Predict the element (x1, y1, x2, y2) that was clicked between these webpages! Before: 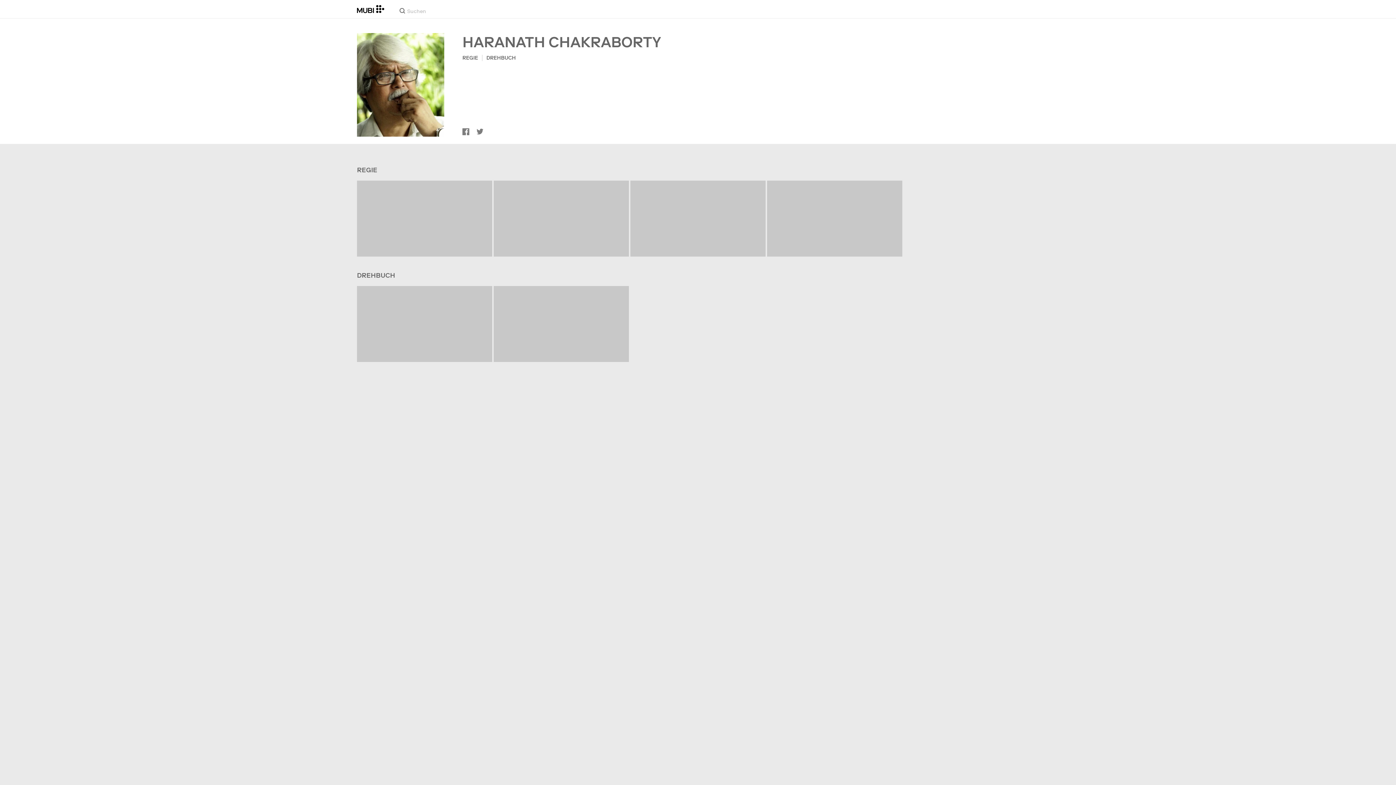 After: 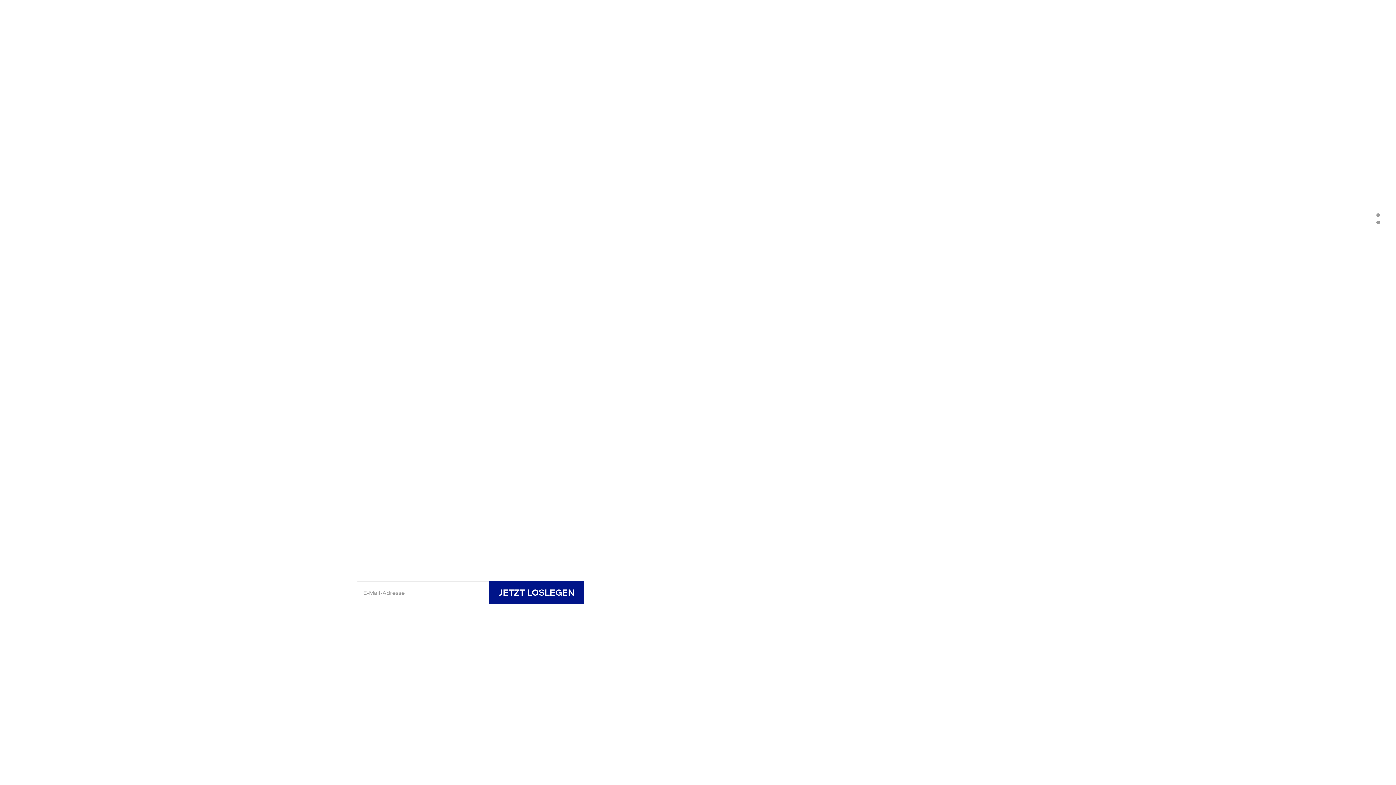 Action: bbox: (357, 5, 384, 13)